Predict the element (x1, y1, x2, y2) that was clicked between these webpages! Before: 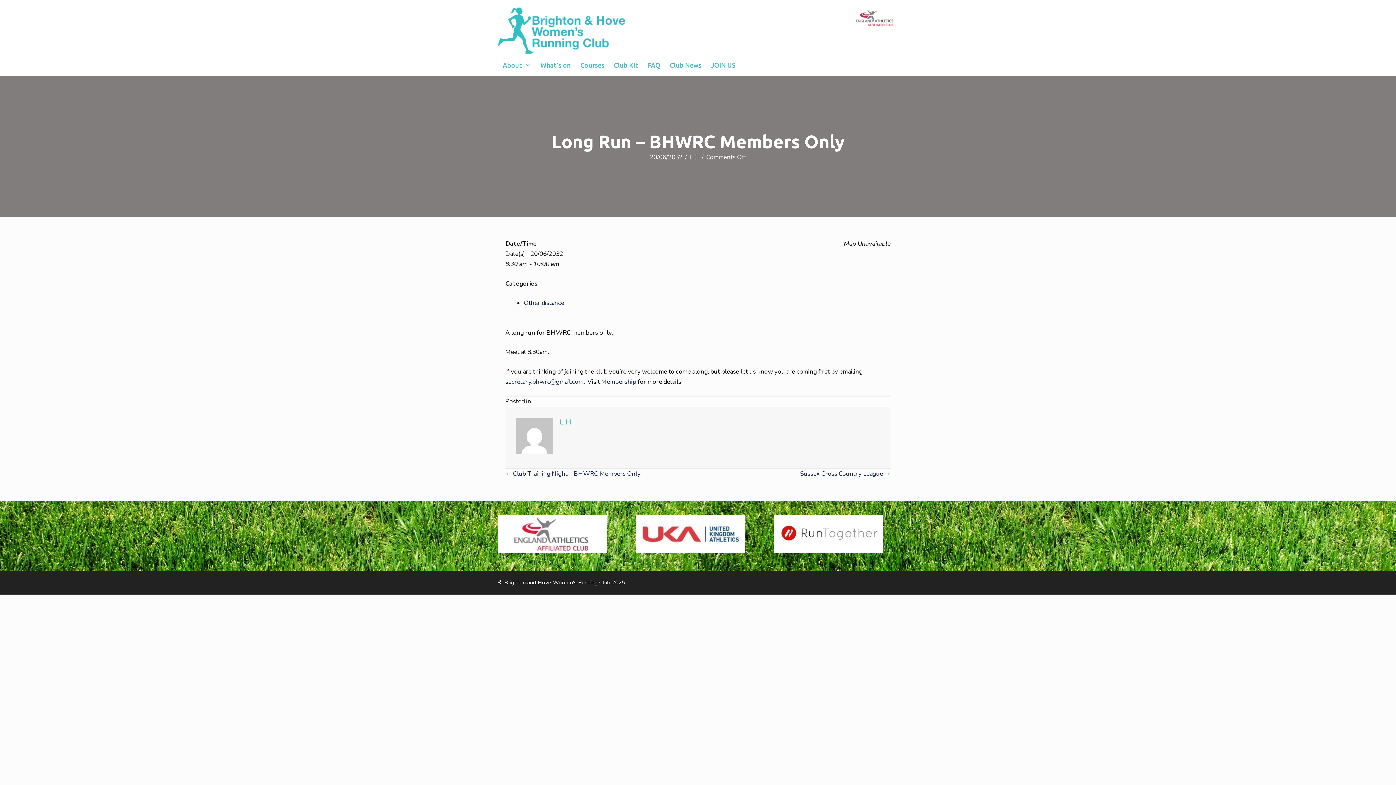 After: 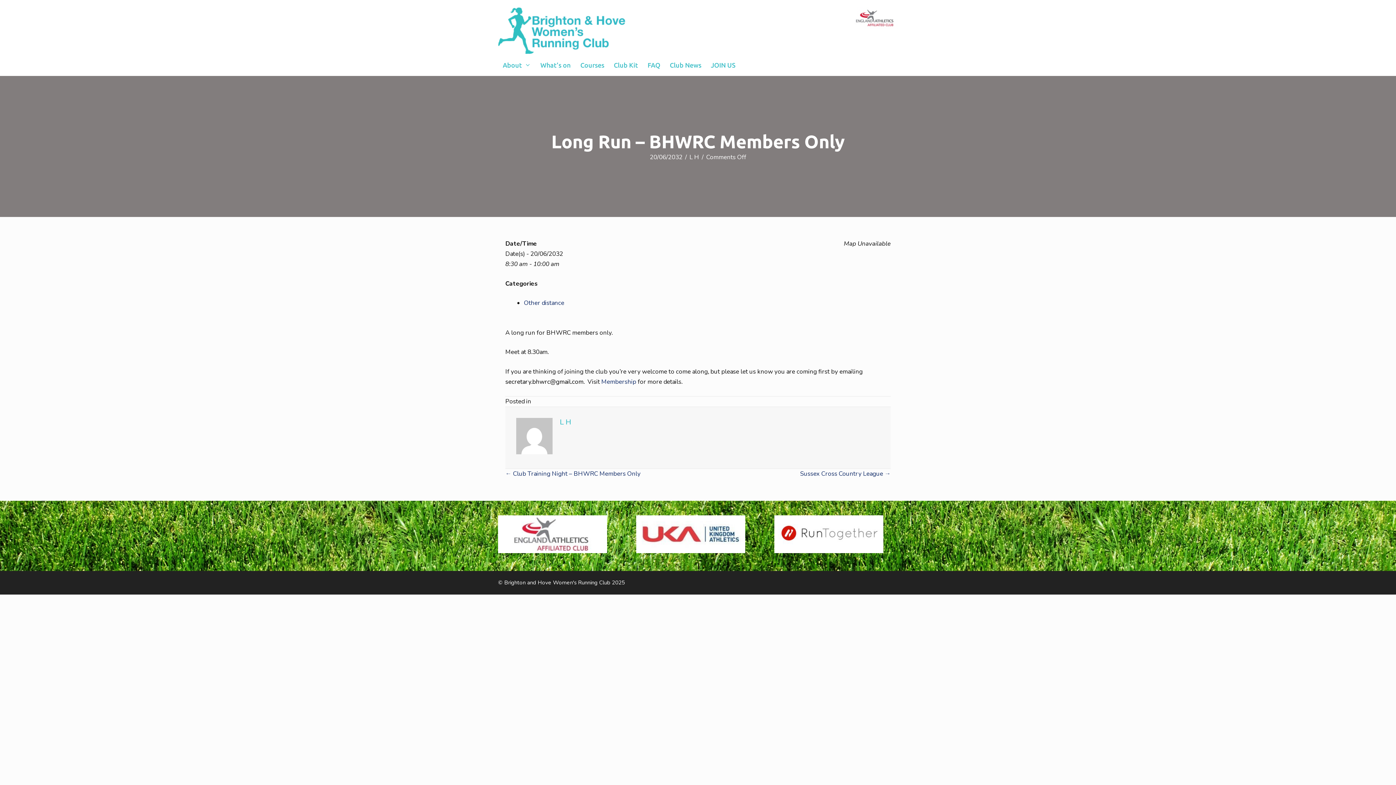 Action: bbox: (505, 377, 583, 386) label: secretary.bhwrc@gmail.com